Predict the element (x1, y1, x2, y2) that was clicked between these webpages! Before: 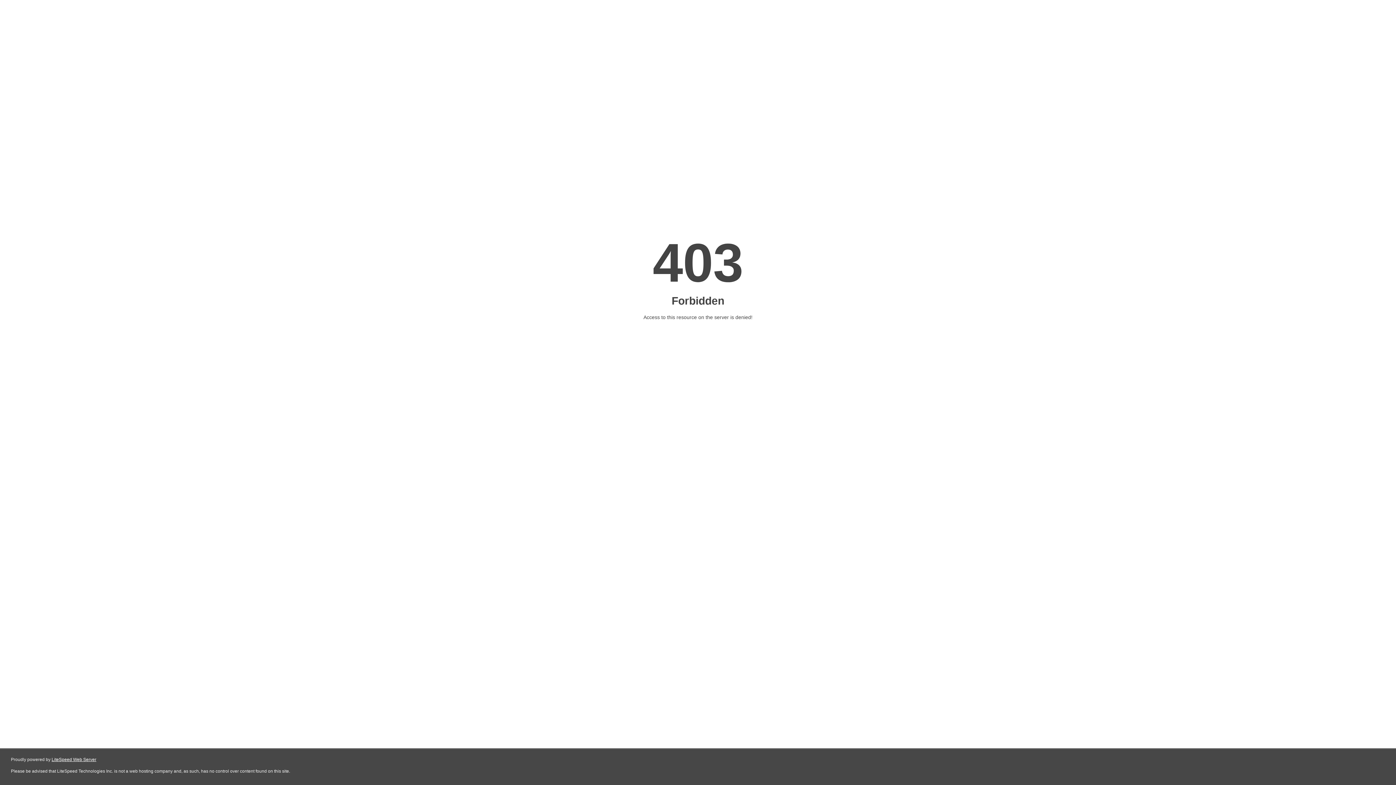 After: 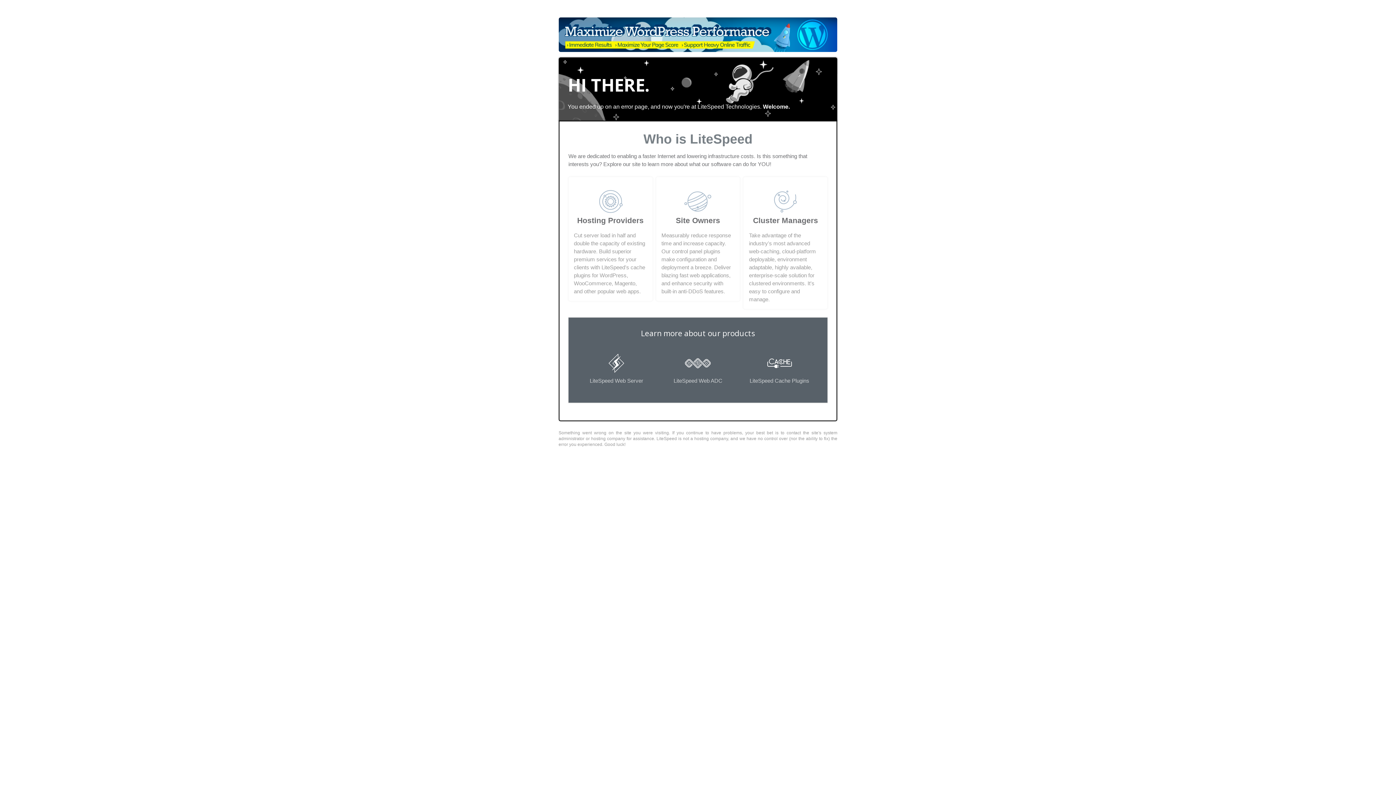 Action: bbox: (51, 757, 96, 762) label: LiteSpeed Web Server